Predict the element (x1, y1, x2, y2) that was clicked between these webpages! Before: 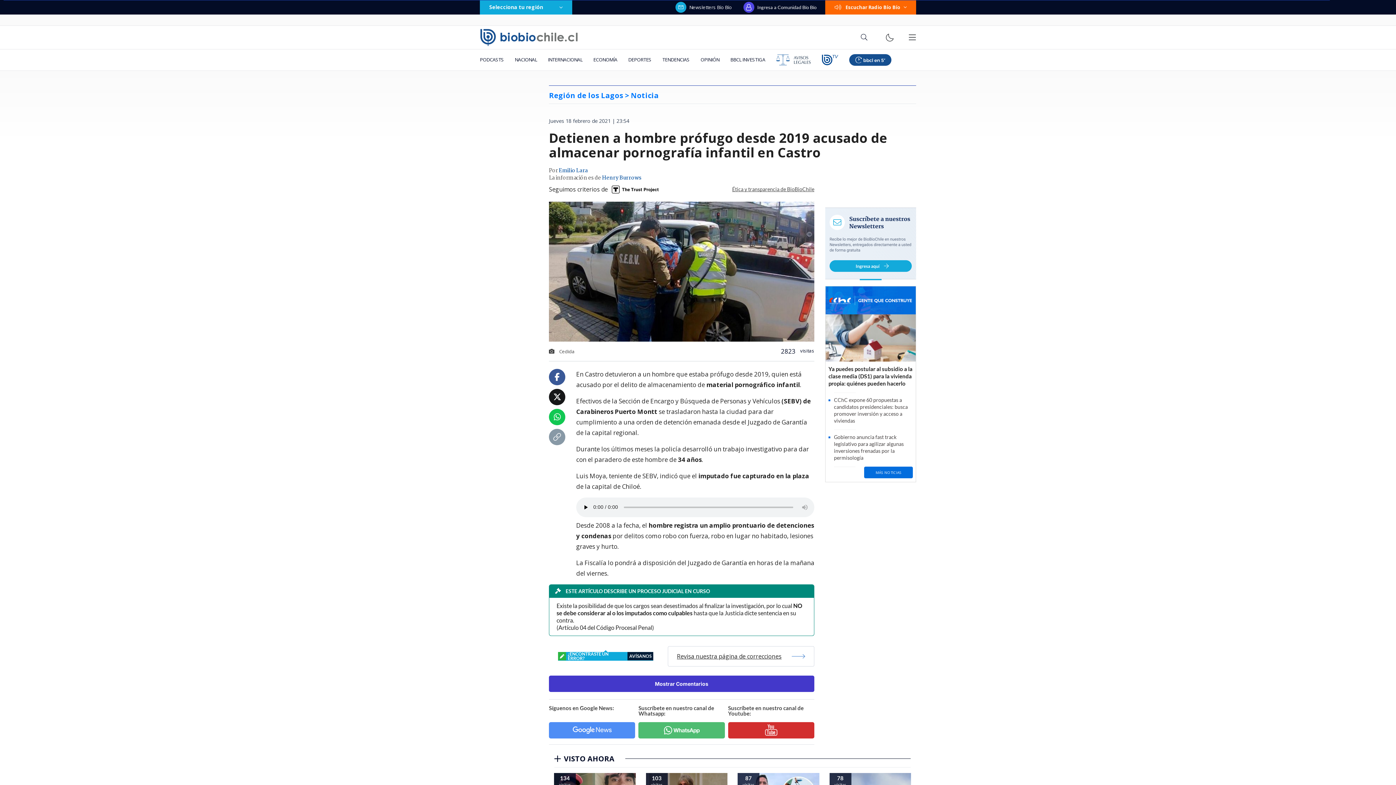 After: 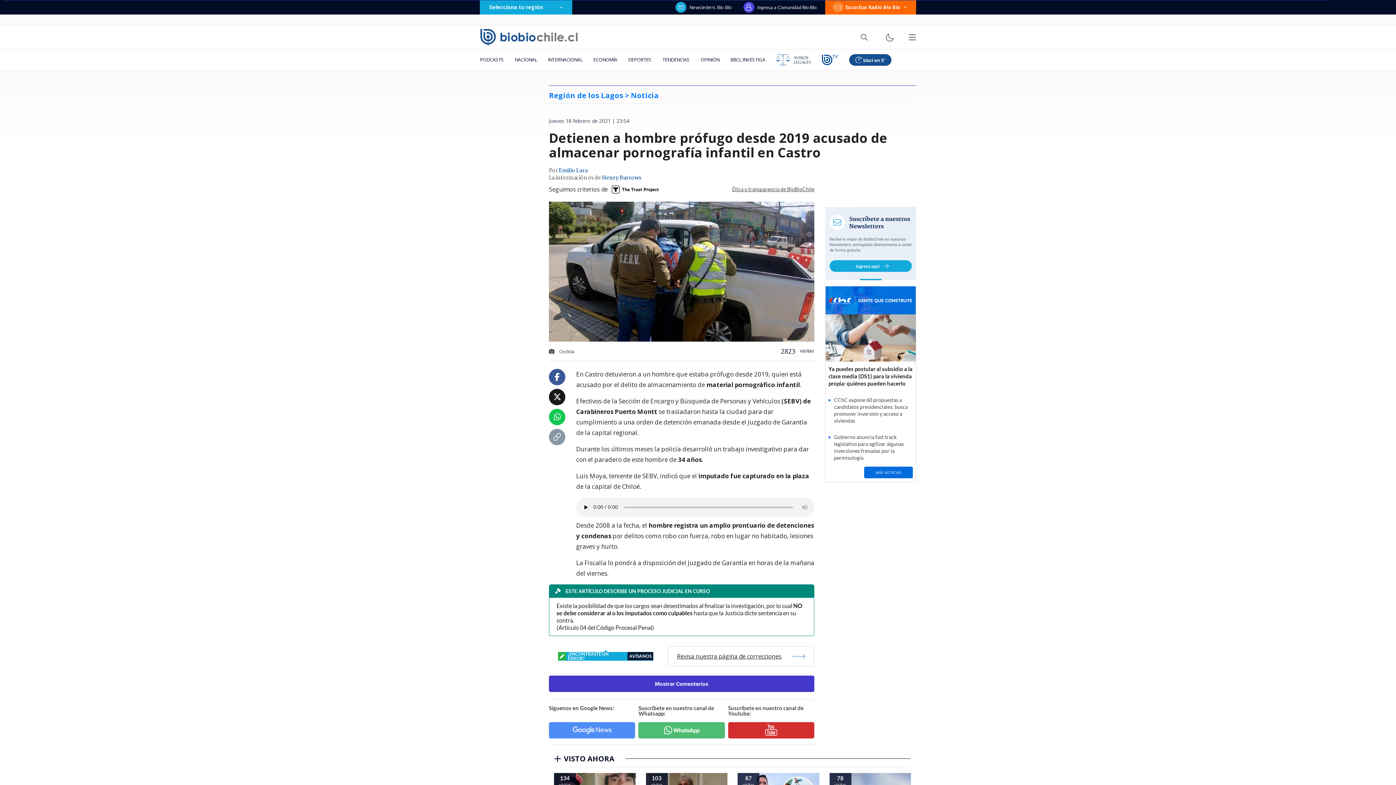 Action: bbox: (553, 413, 560, 421)